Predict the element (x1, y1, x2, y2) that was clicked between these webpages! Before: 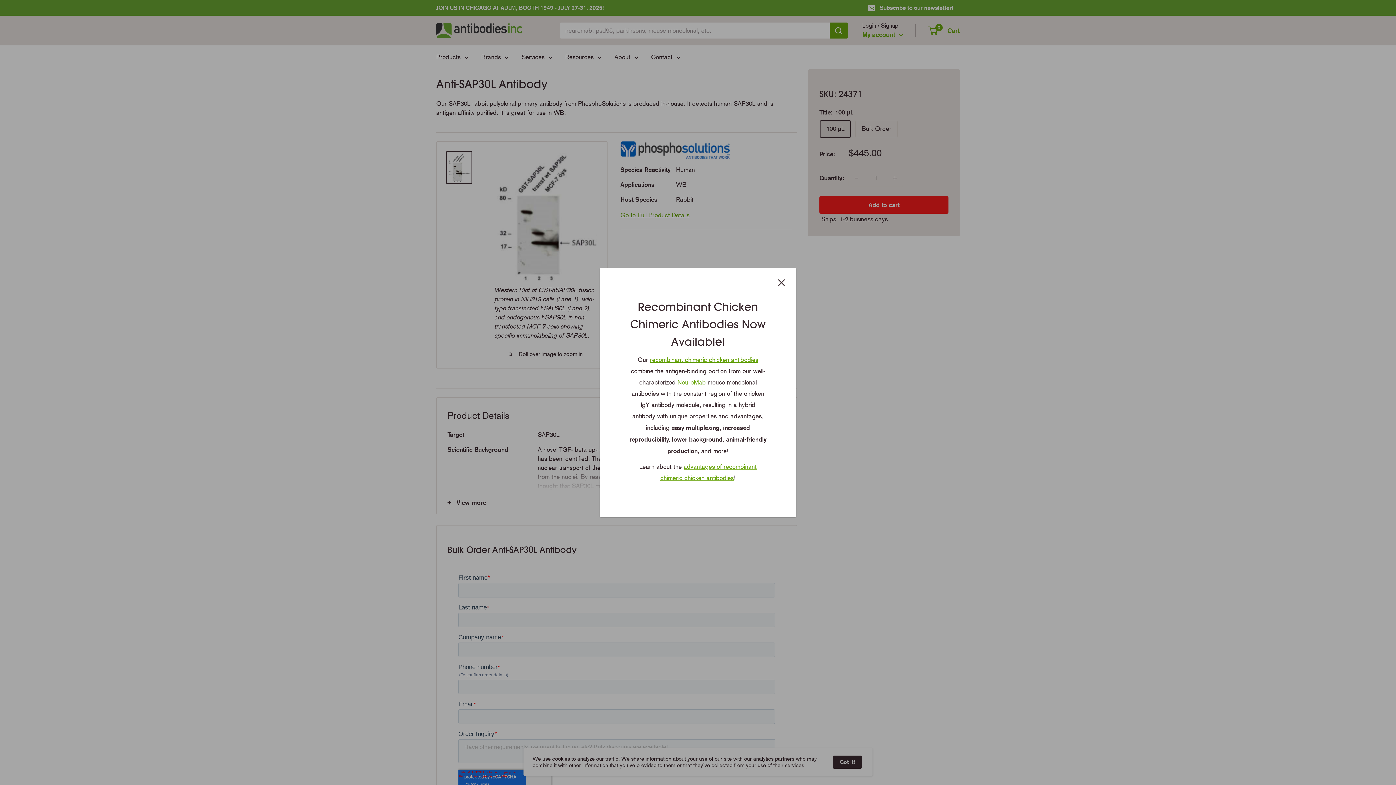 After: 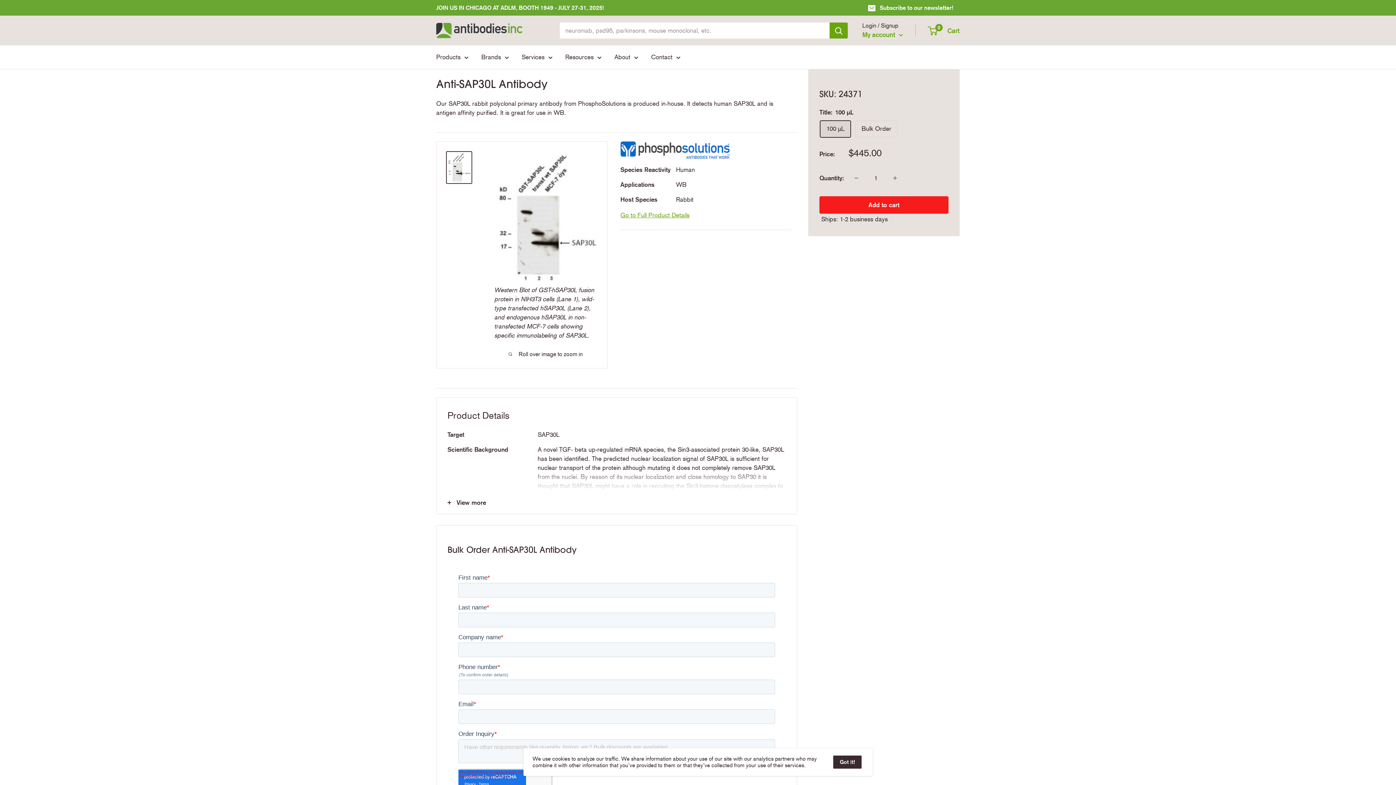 Action: label: Close bbox: (778, 276, 785, 288)